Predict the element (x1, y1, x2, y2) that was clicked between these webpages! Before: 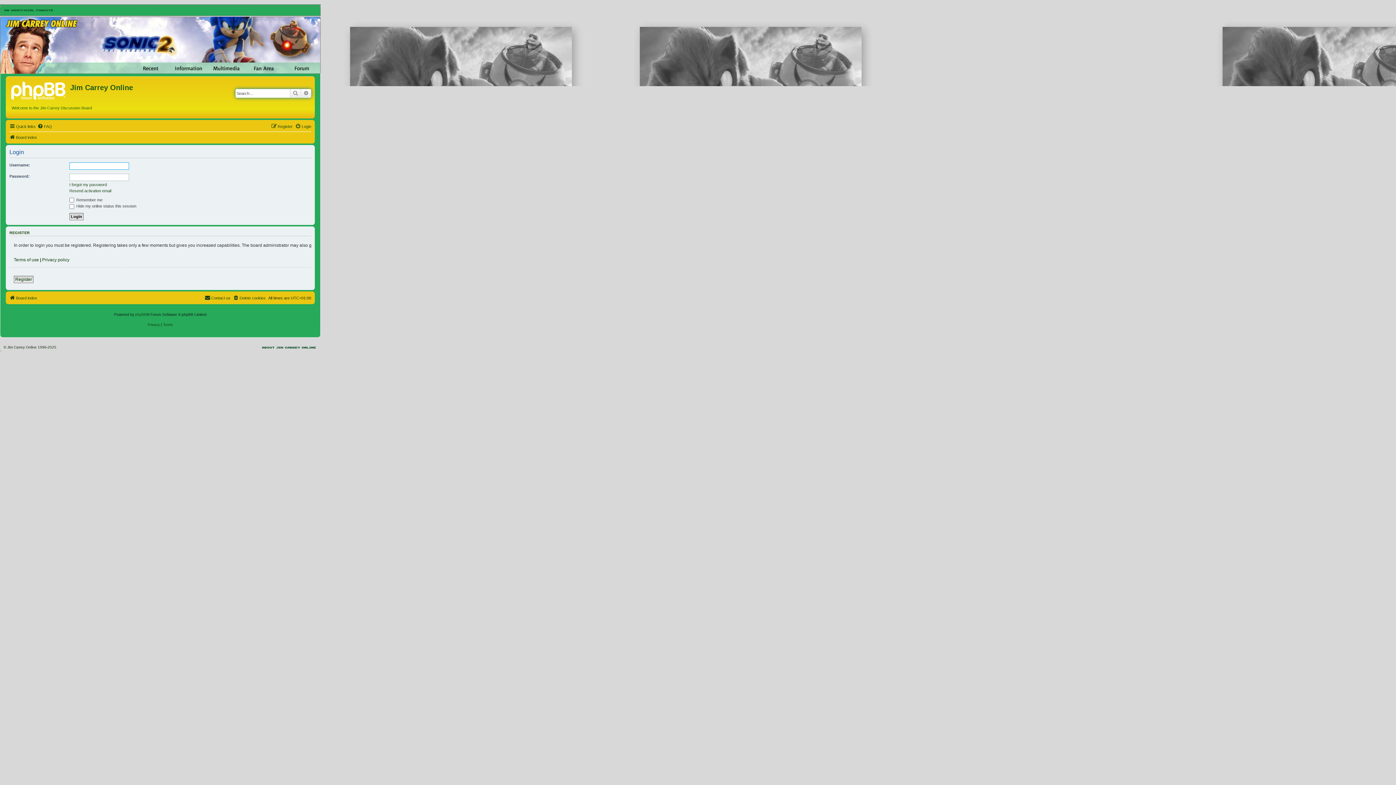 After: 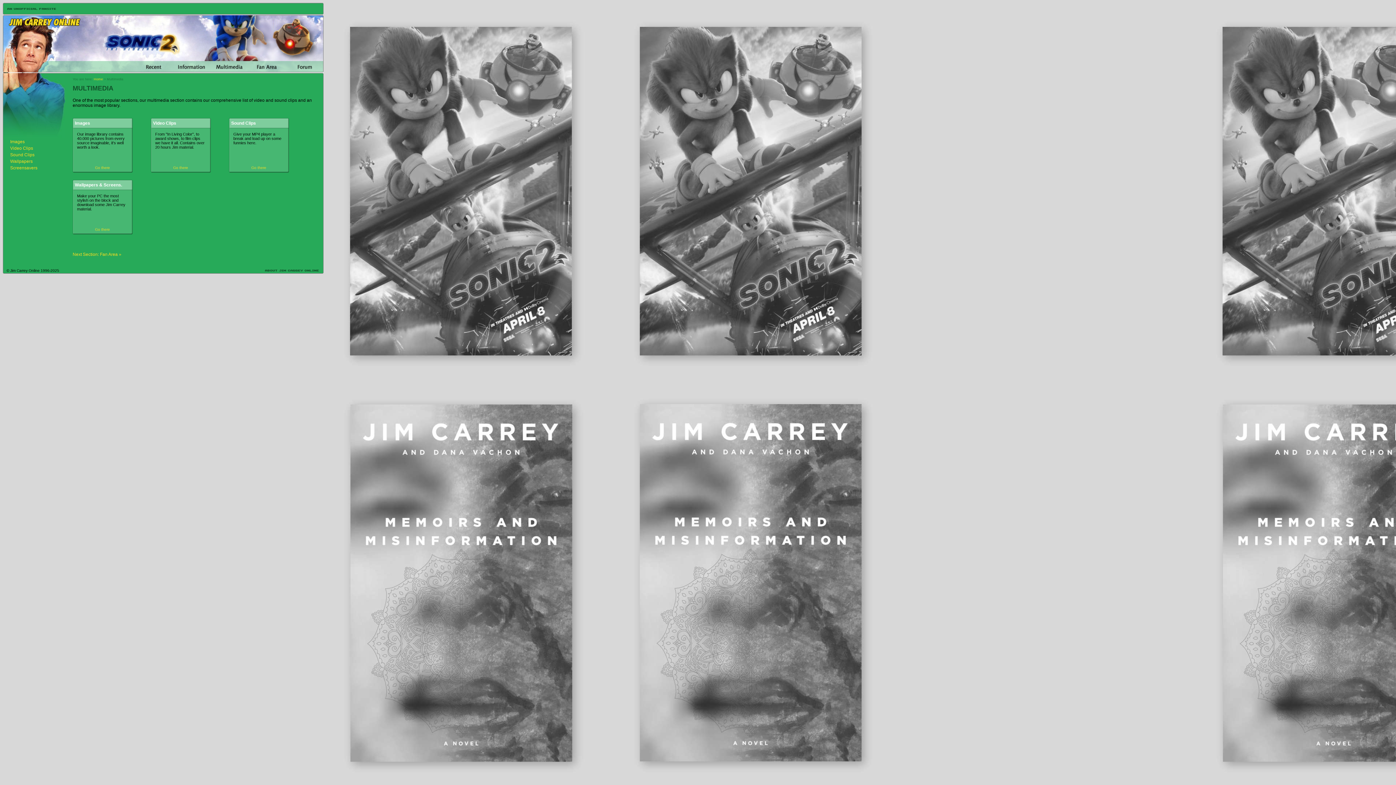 Action: bbox: (212, 62, 253, 73)